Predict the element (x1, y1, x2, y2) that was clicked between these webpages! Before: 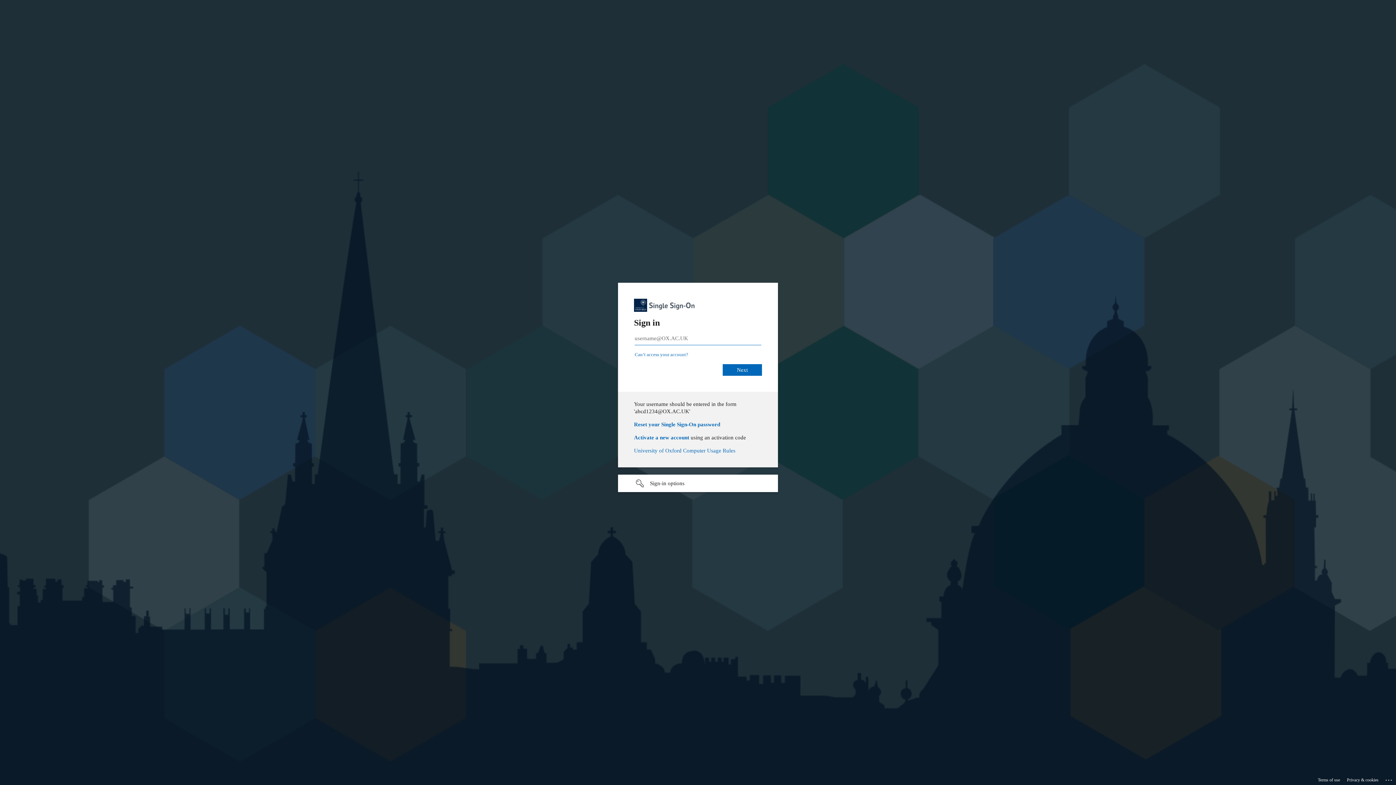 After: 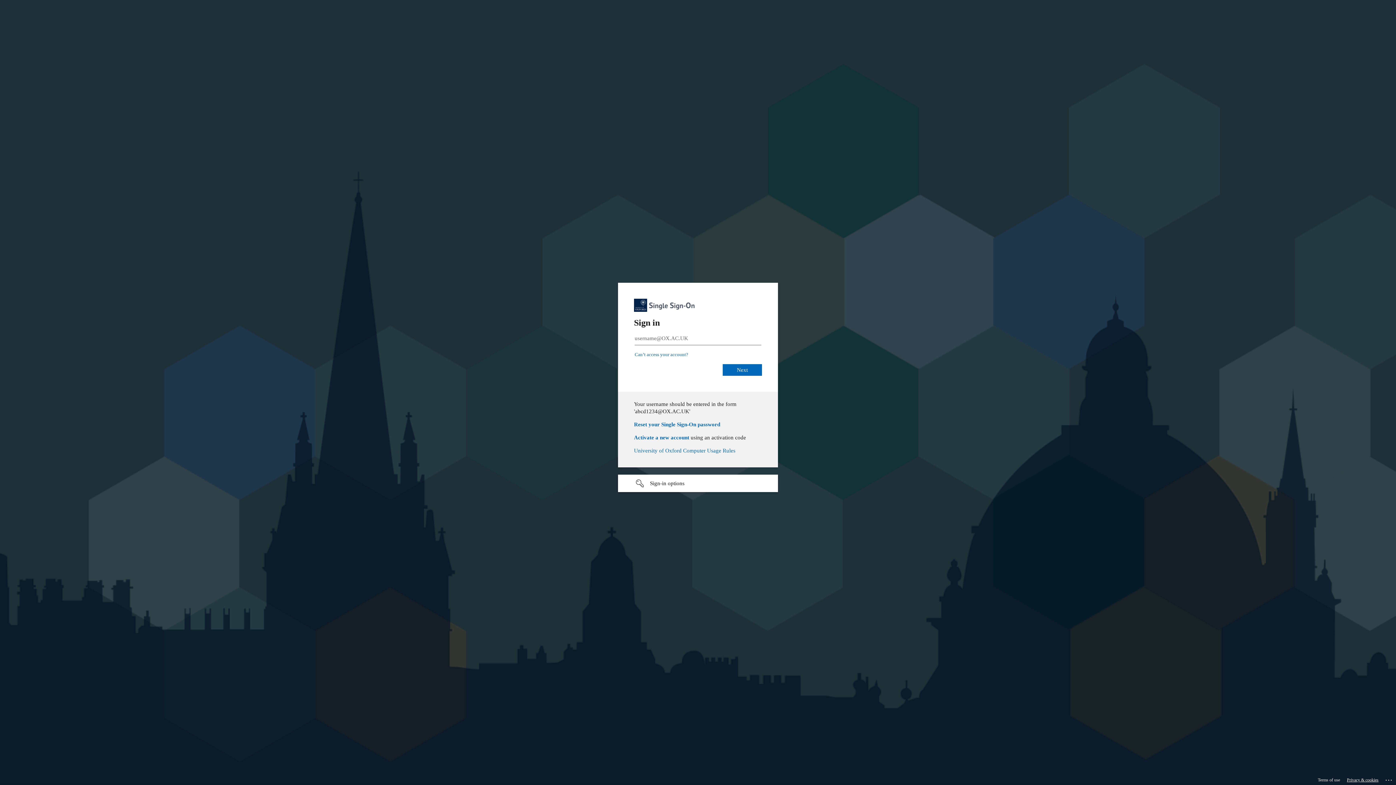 Action: bbox: (1347, 775, 1378, 785) label: Privacy & cookies